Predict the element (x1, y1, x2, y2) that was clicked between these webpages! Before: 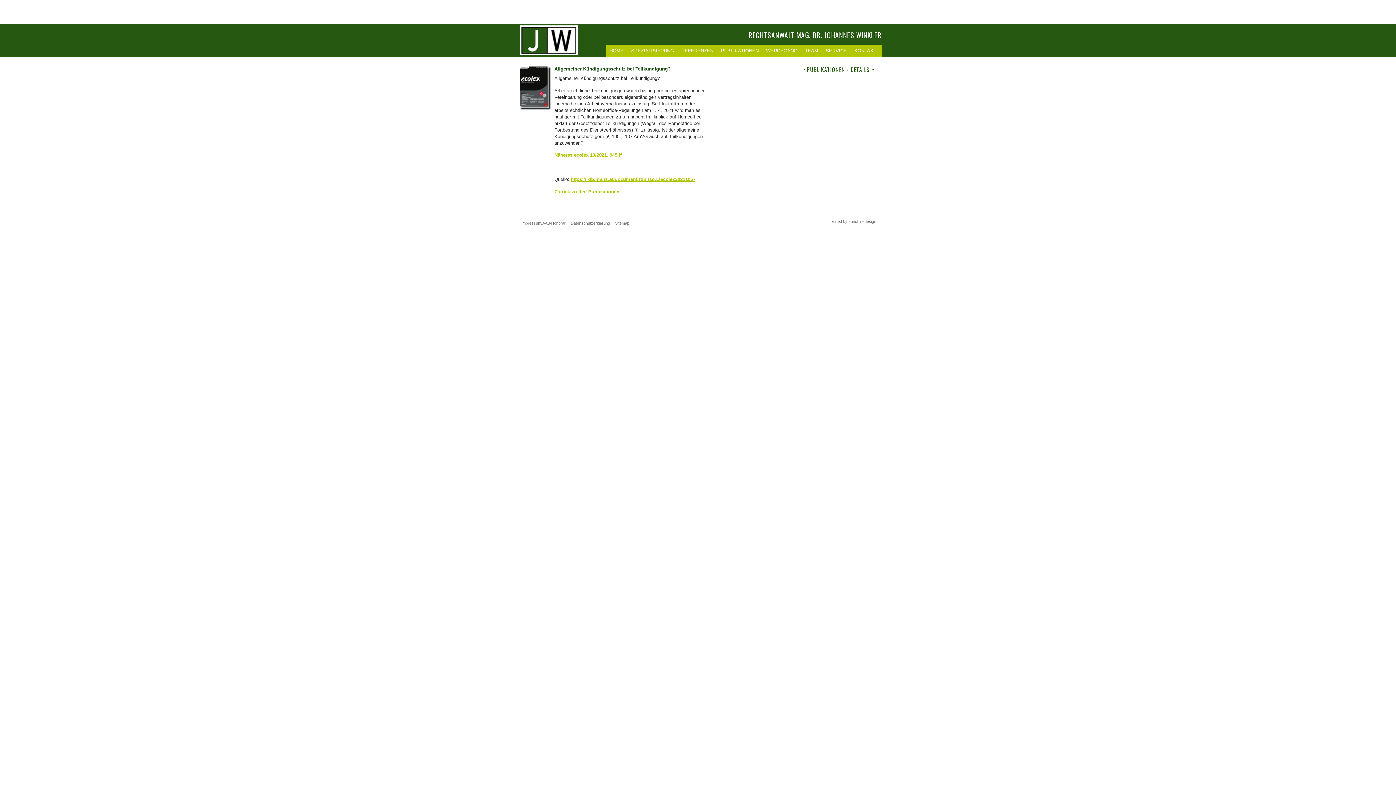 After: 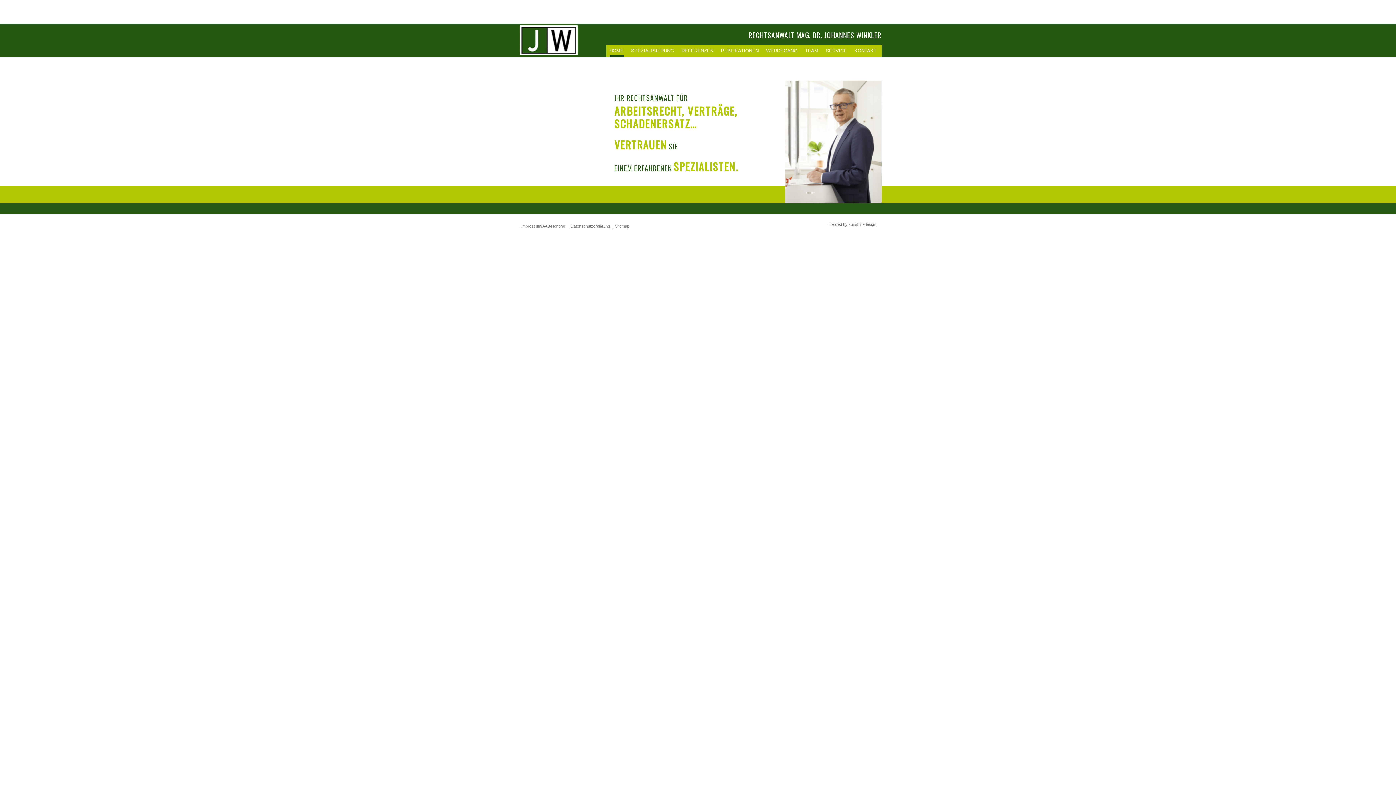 Action: label: HOME bbox: (609, 44, 623, 56)